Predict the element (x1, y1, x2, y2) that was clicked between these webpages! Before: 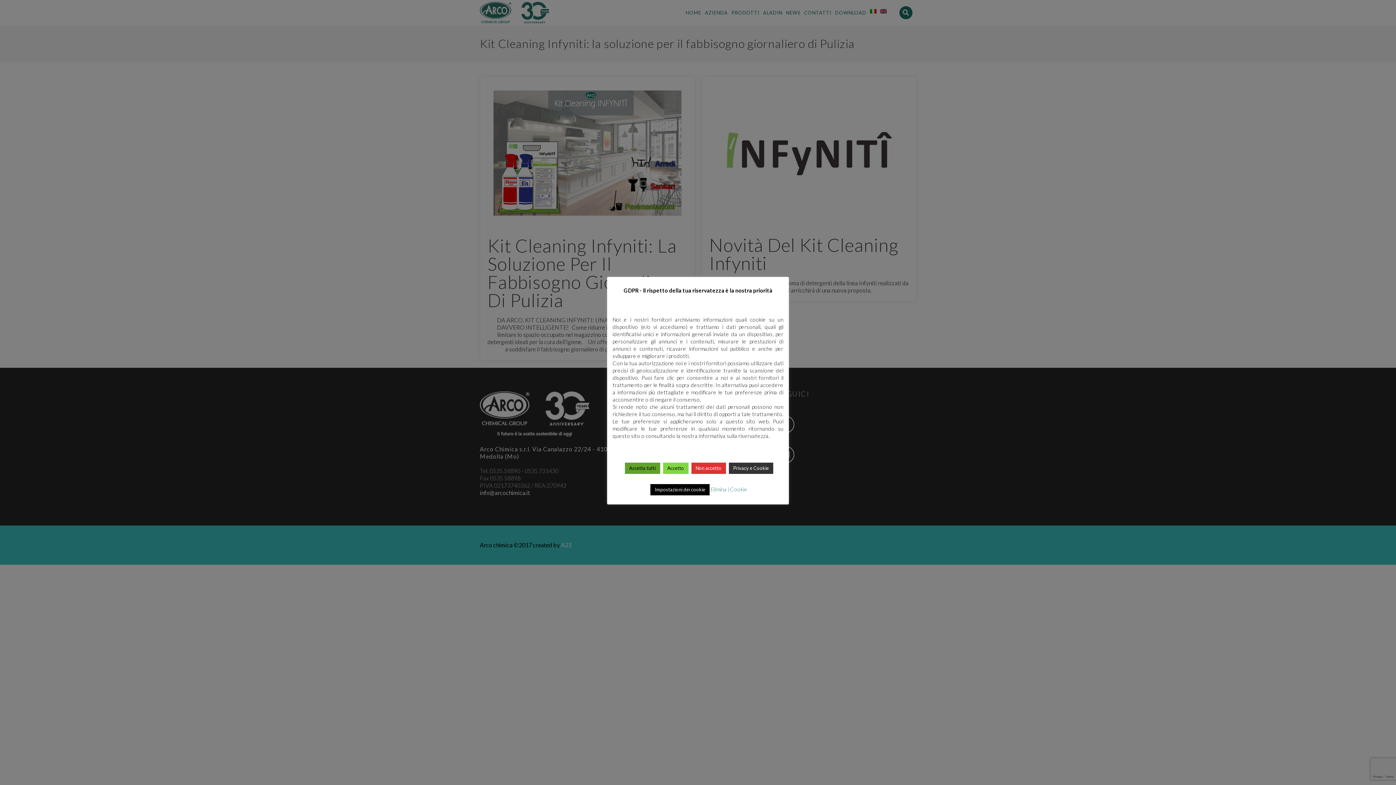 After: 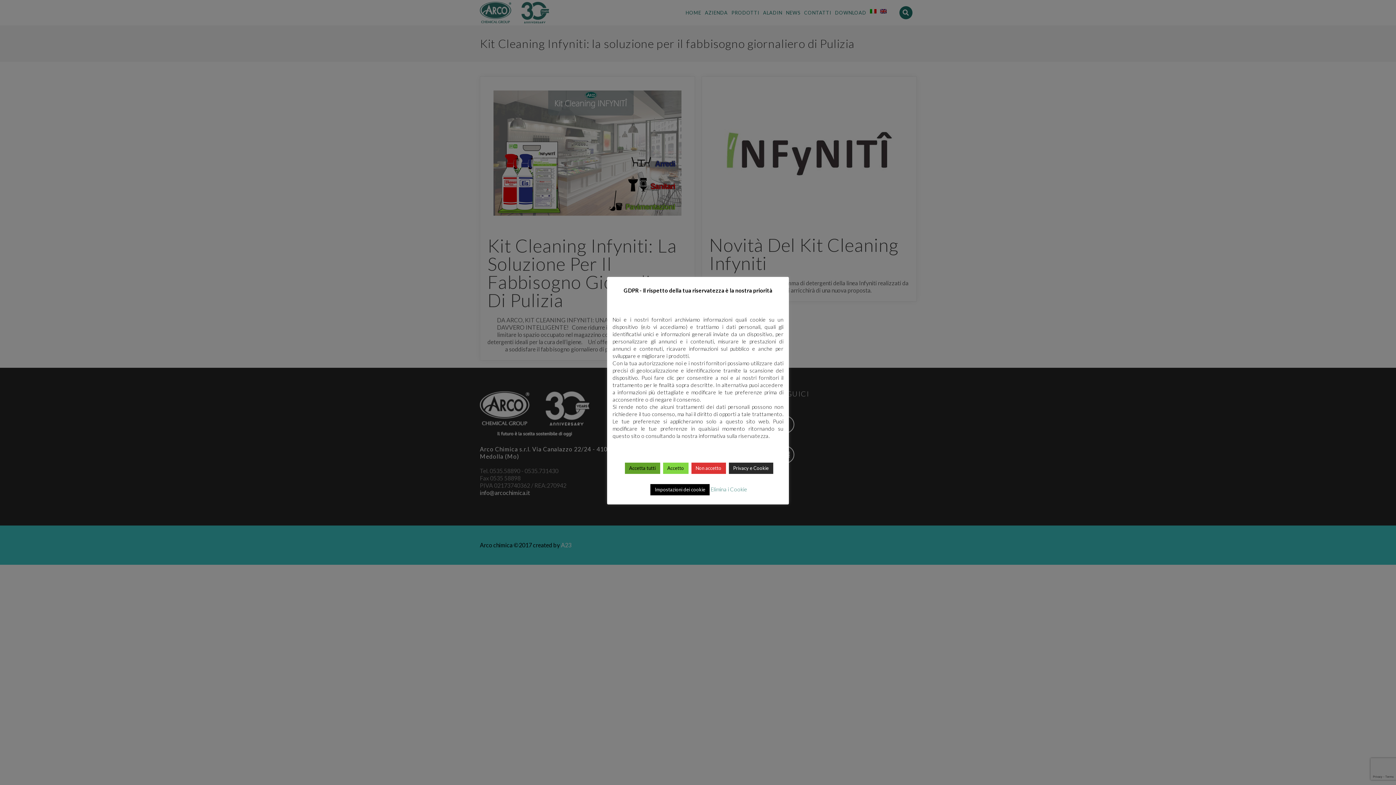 Action: label: Privacy e Cookie bbox: (728, 463, 773, 474)